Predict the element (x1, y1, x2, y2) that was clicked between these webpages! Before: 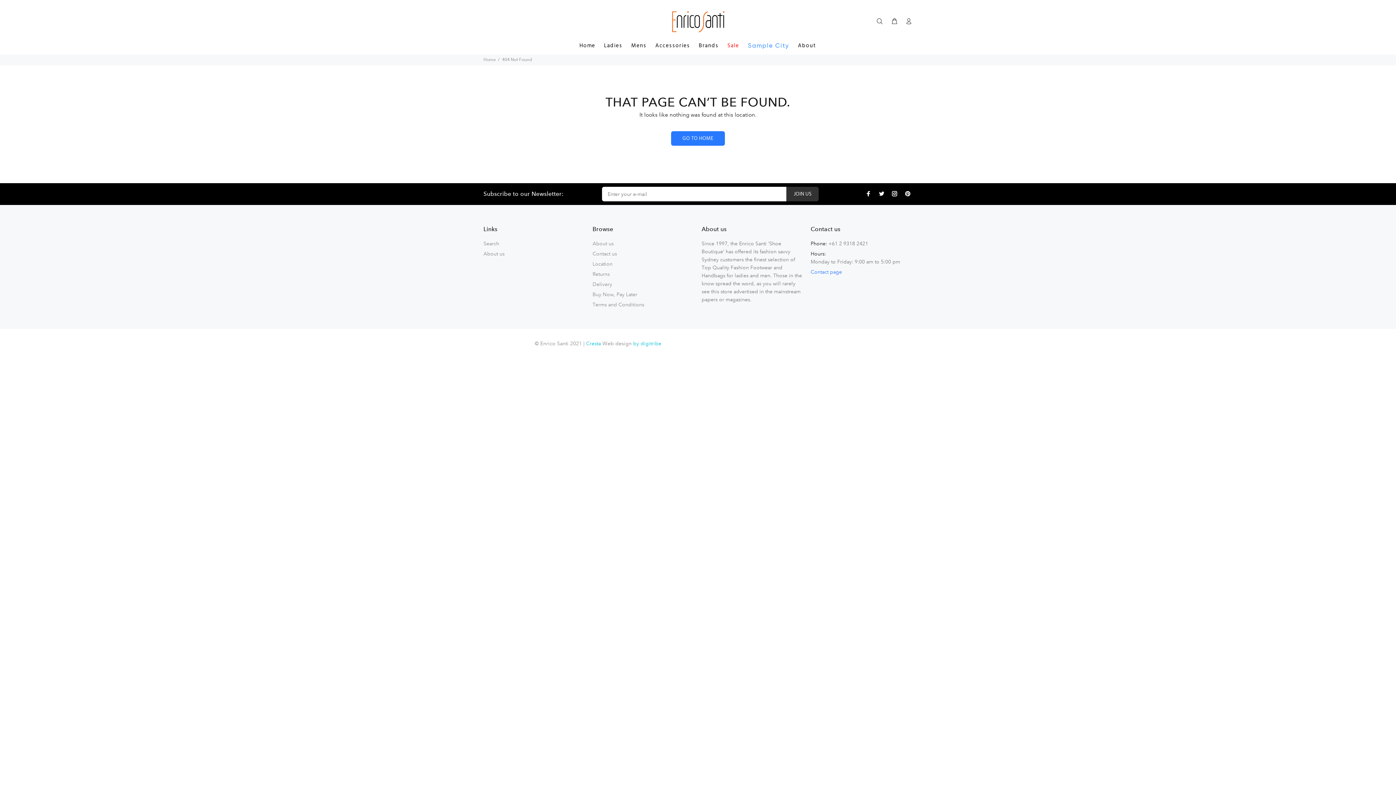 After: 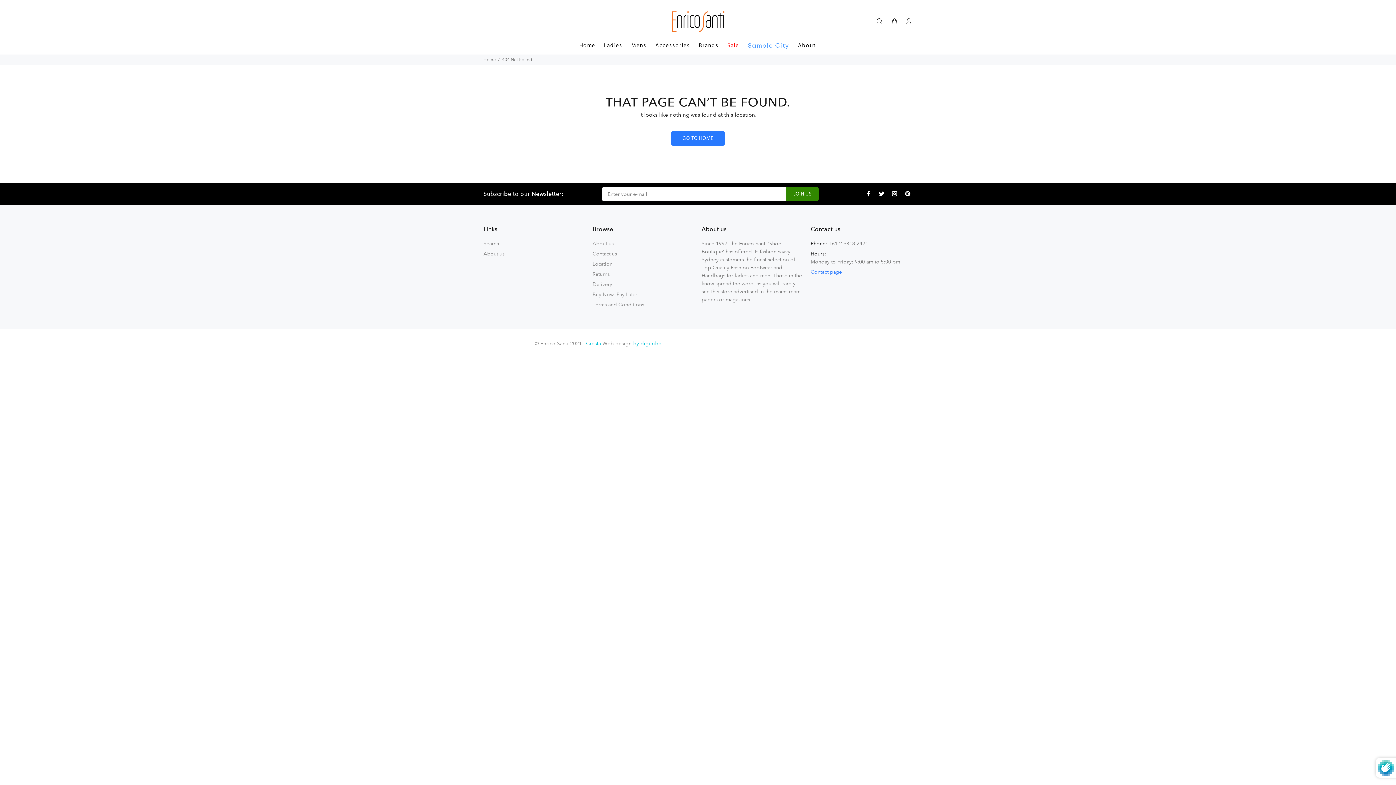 Action: bbox: (786, 186, 819, 201) label: JOIN US